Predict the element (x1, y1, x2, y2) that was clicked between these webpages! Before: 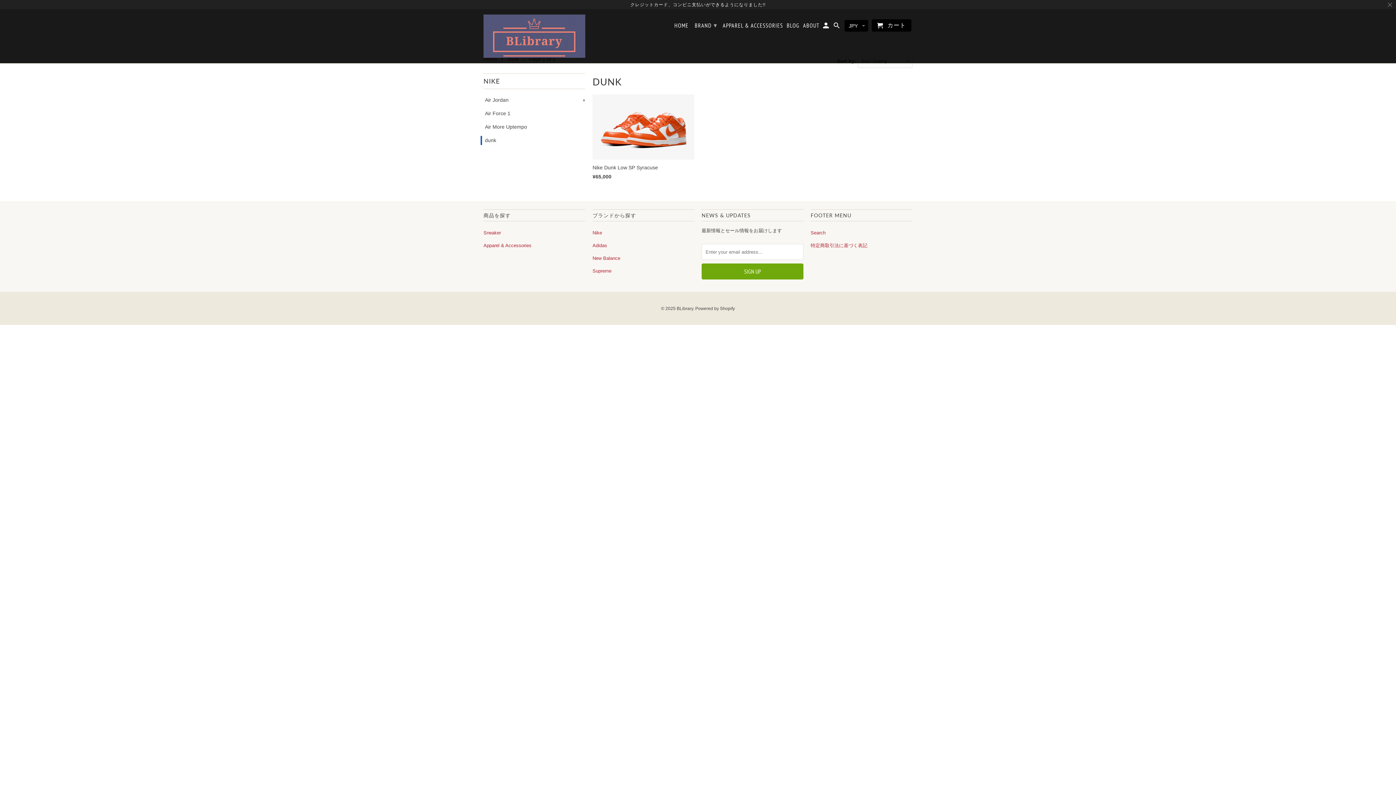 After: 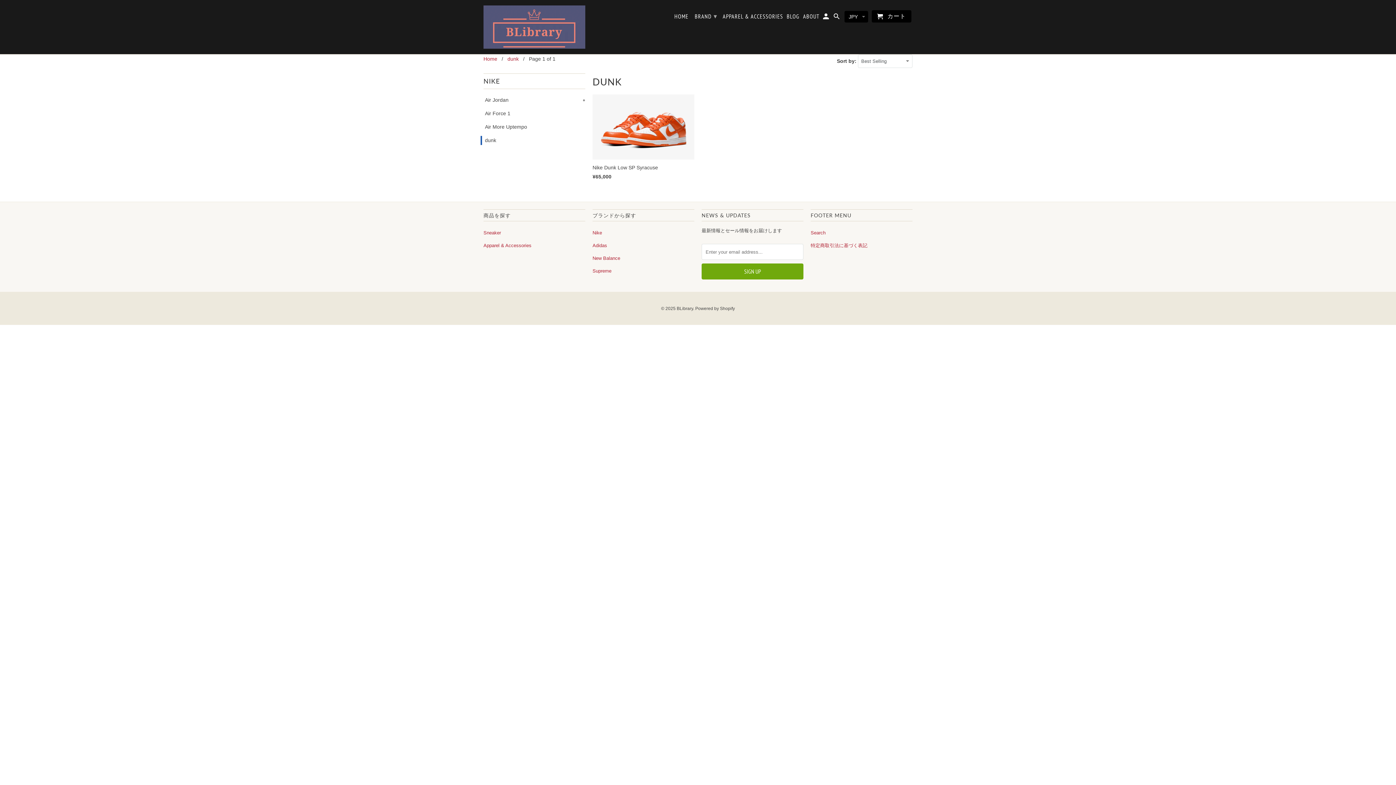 Action: bbox: (1388, 2, 1393, 6)